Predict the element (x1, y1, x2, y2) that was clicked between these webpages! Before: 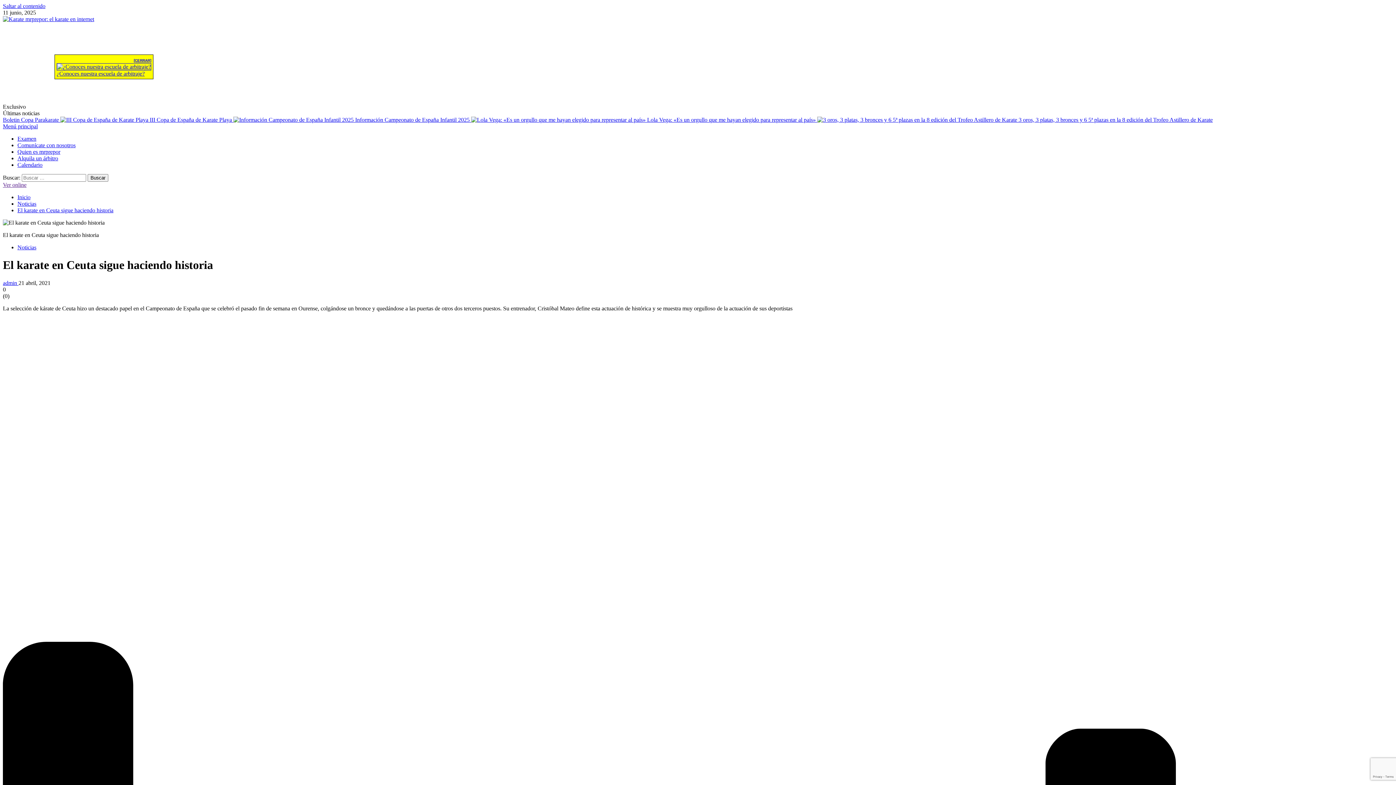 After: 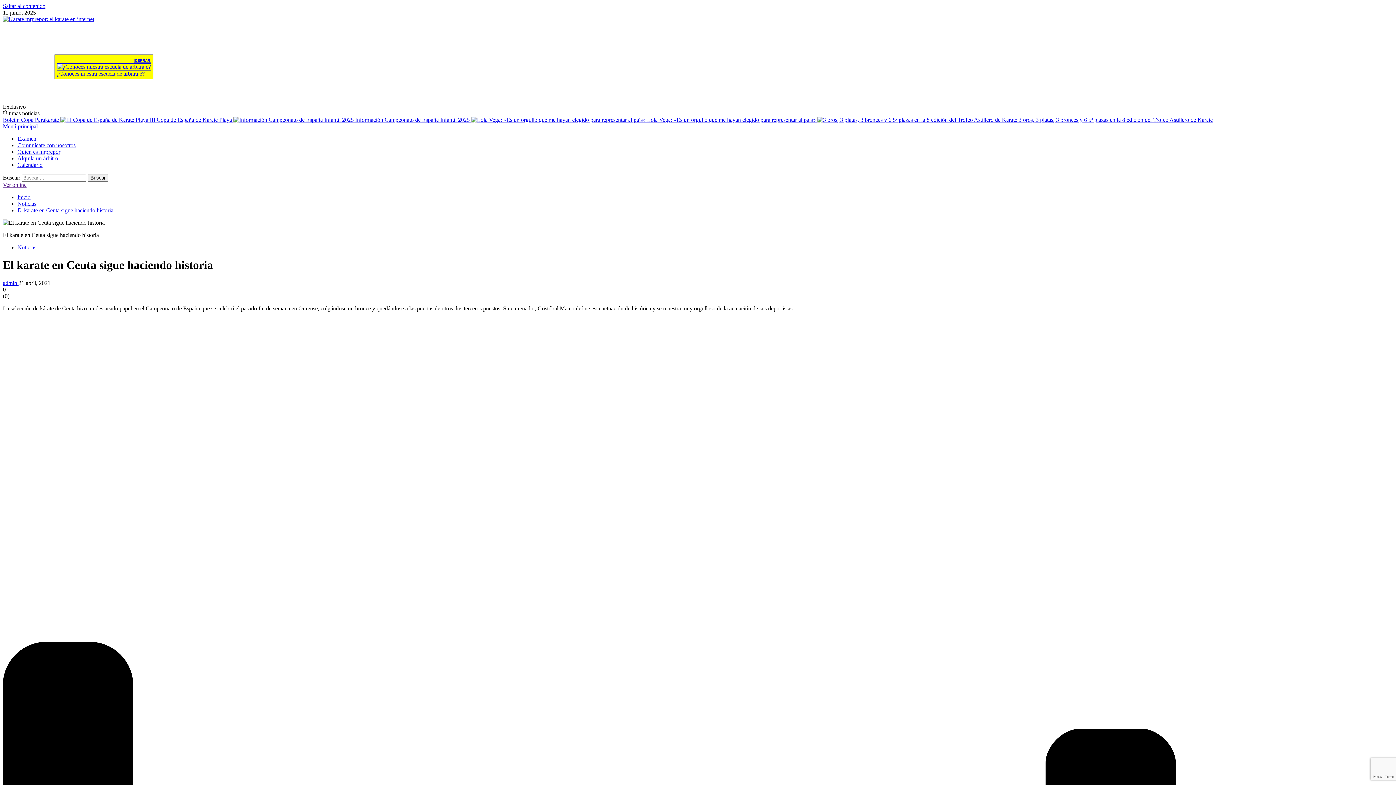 Action: bbox: (2, 123, 37, 129) label: Menu